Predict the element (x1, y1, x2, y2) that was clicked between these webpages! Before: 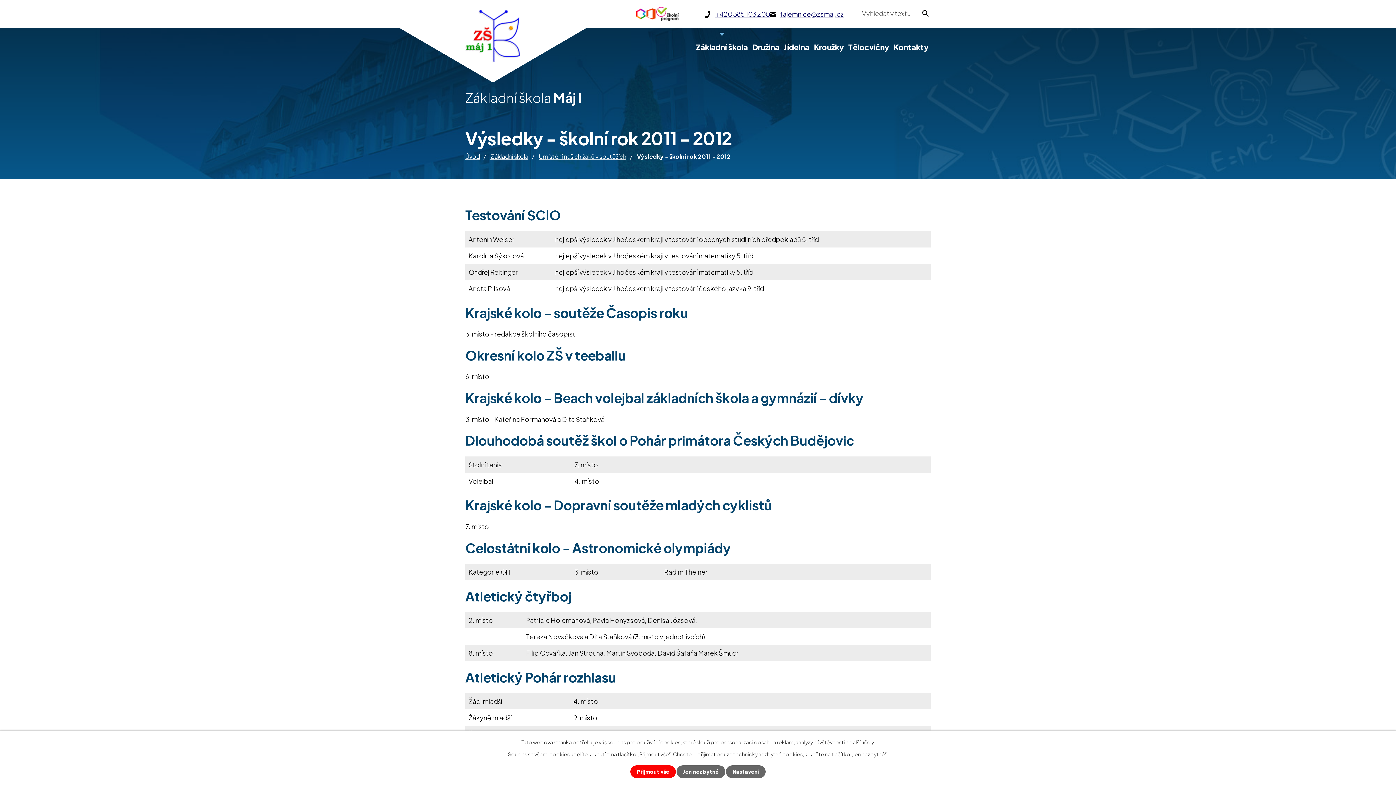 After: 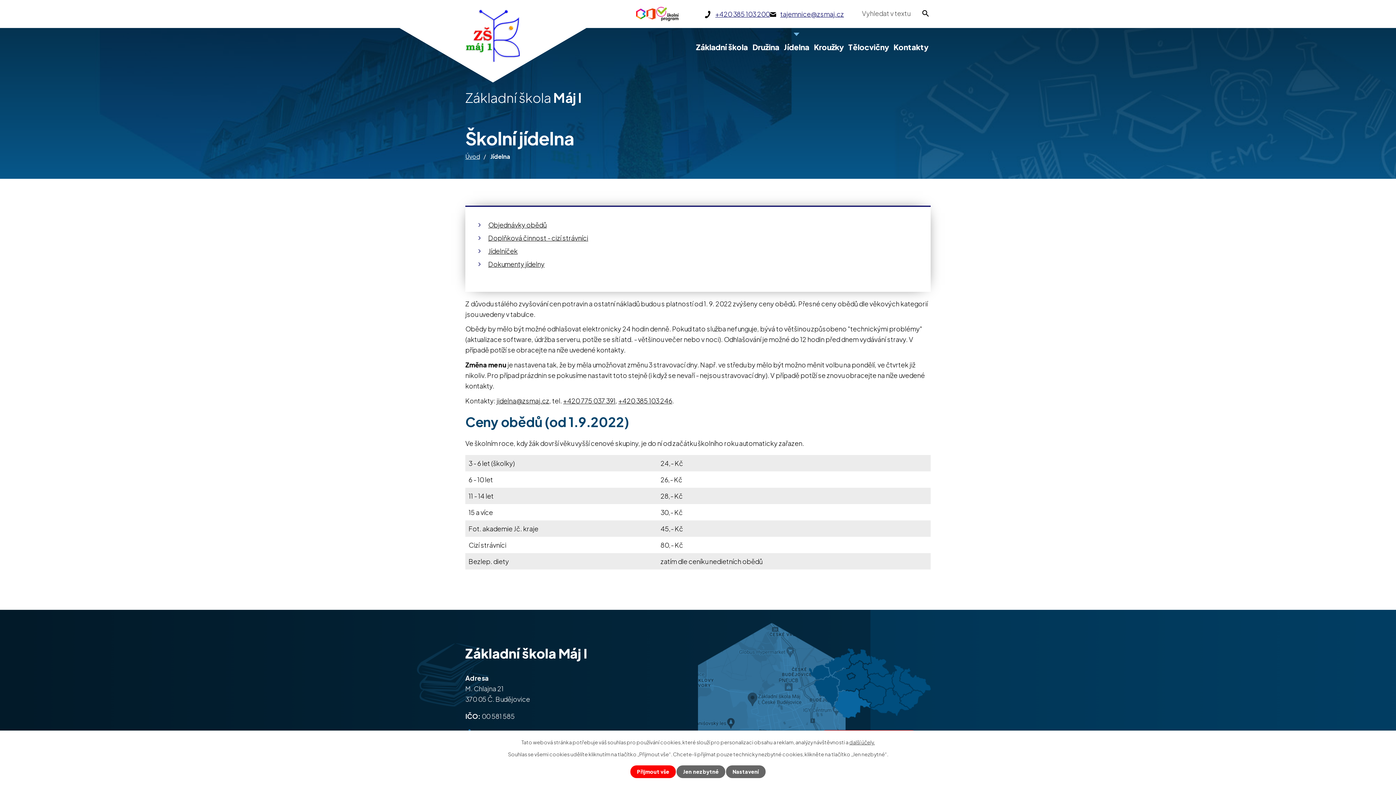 Action: bbox: (781, 36, 811, 57) label: Jídelna